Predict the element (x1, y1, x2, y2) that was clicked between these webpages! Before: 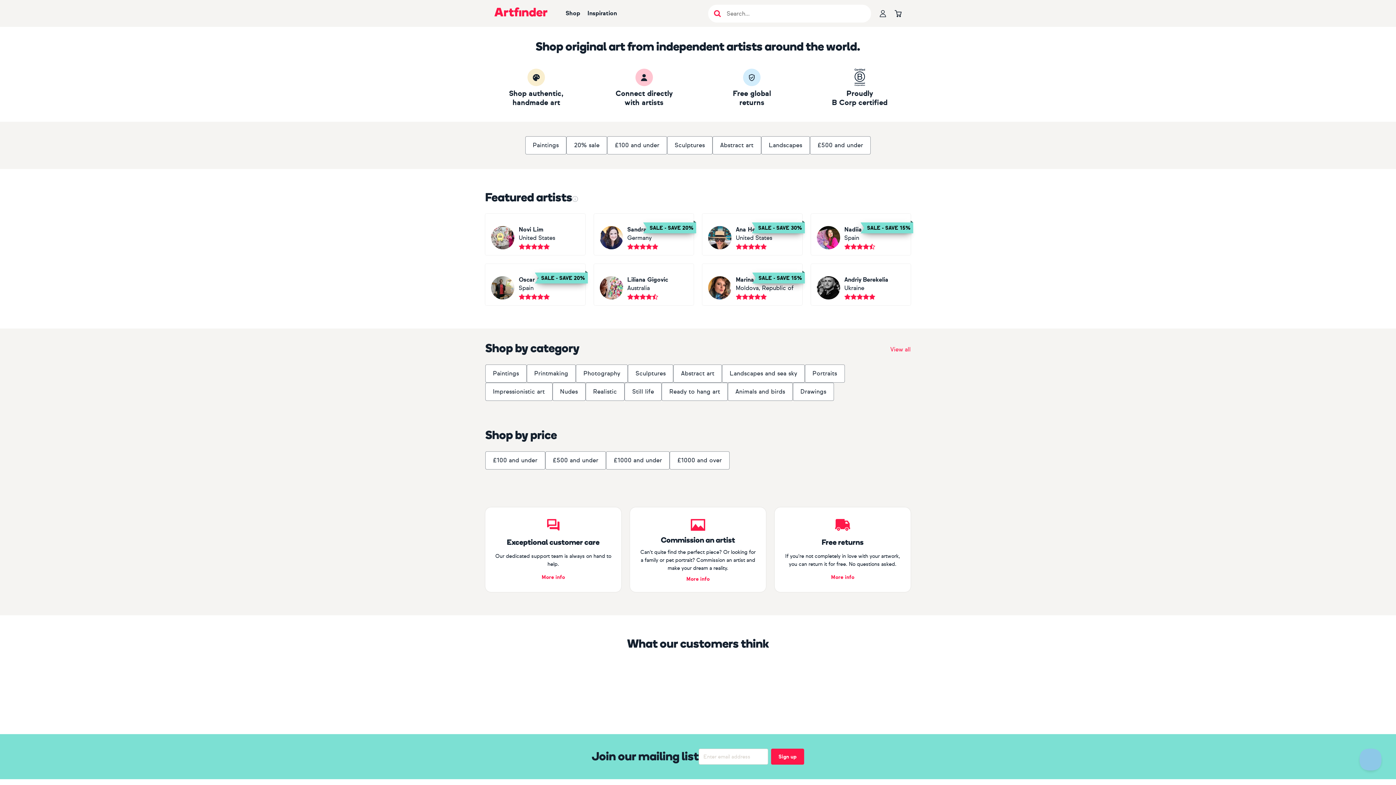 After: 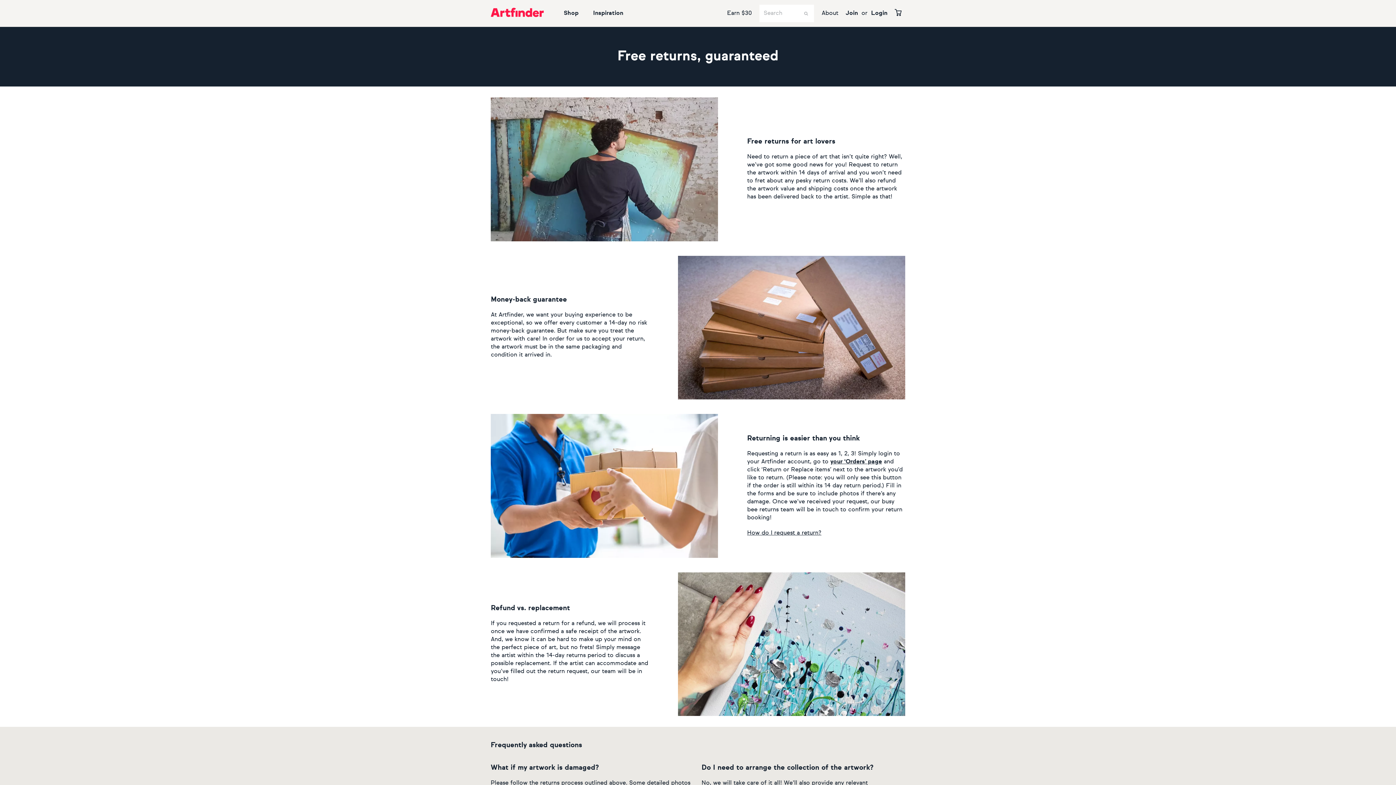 Action: label: Read more about Free returns bbox: (774, 507, 910, 592)